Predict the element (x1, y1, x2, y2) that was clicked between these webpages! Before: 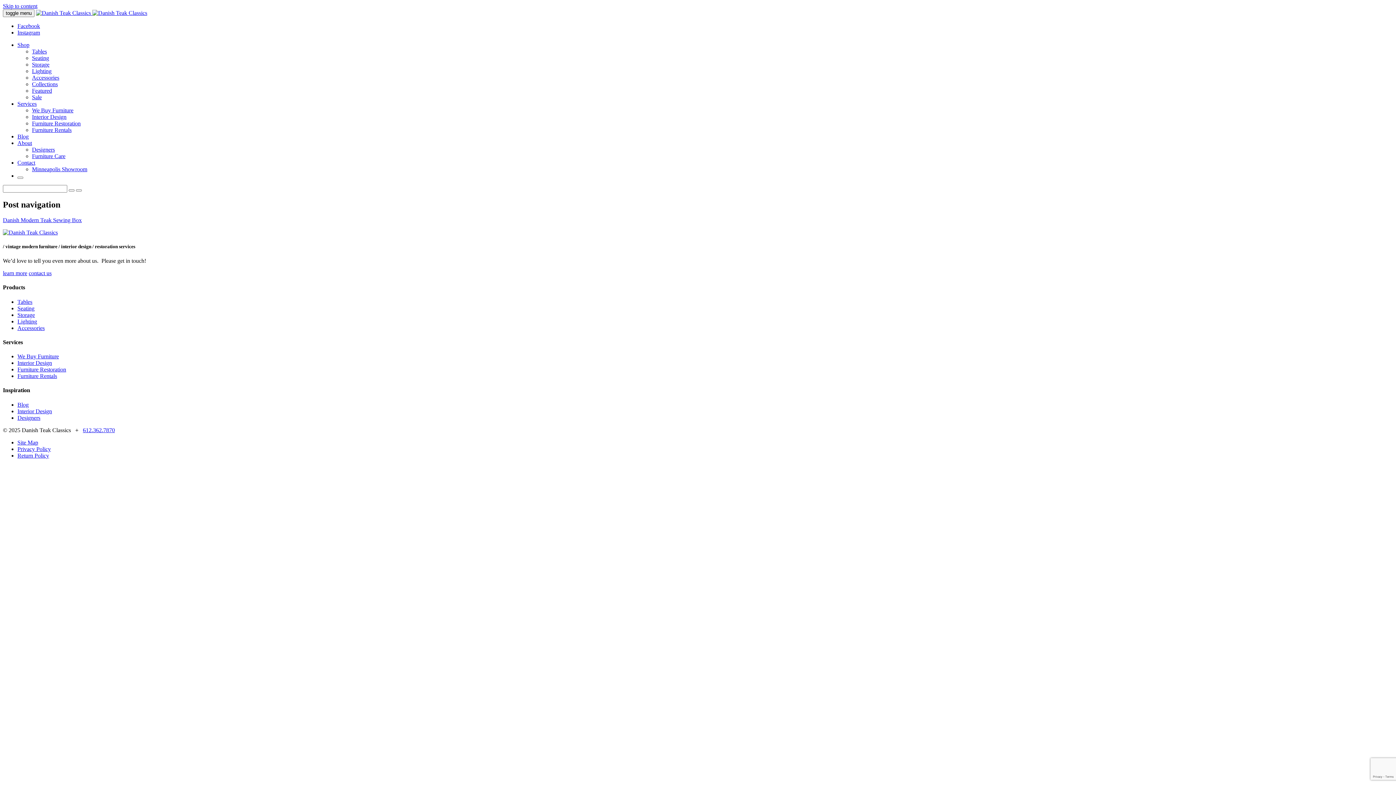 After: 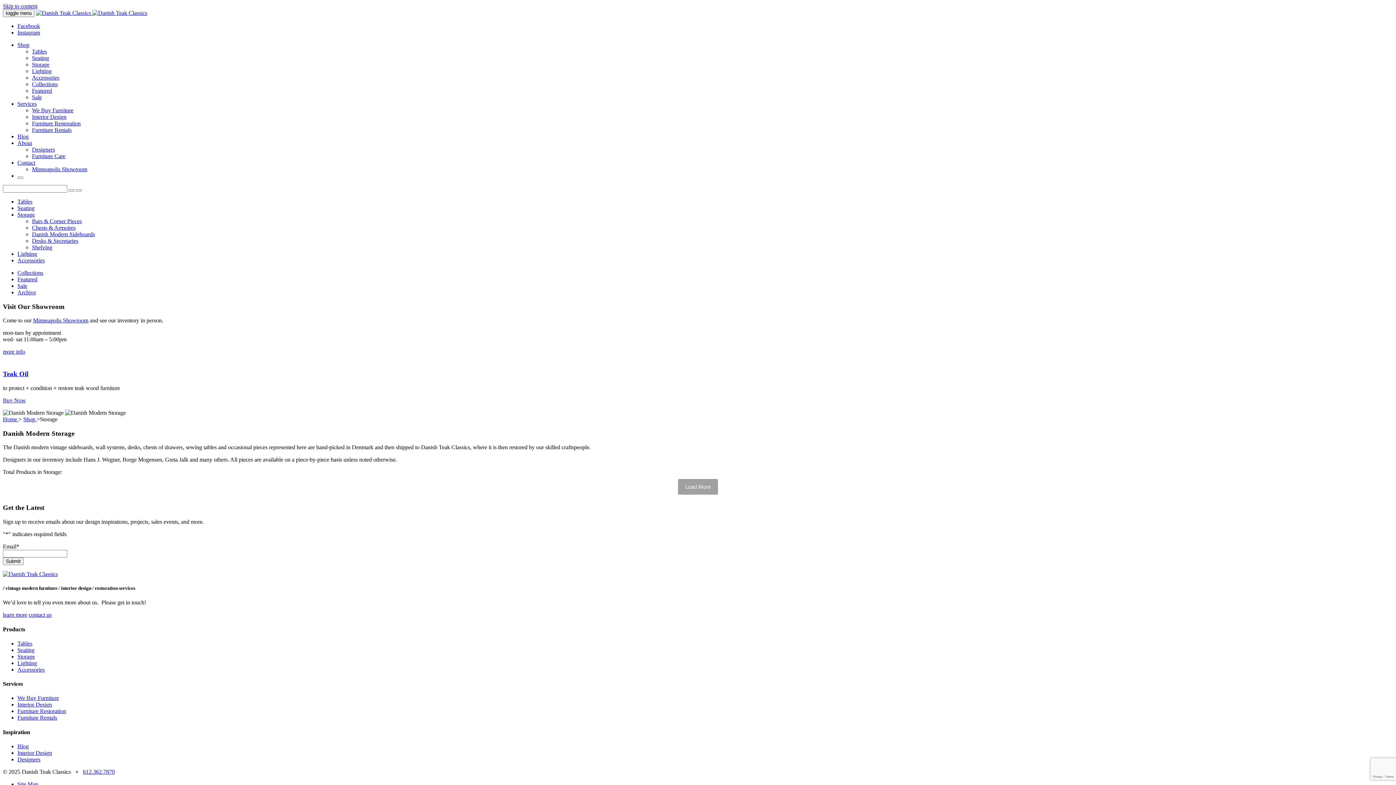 Action: label: Storage bbox: (17, 311, 34, 318)